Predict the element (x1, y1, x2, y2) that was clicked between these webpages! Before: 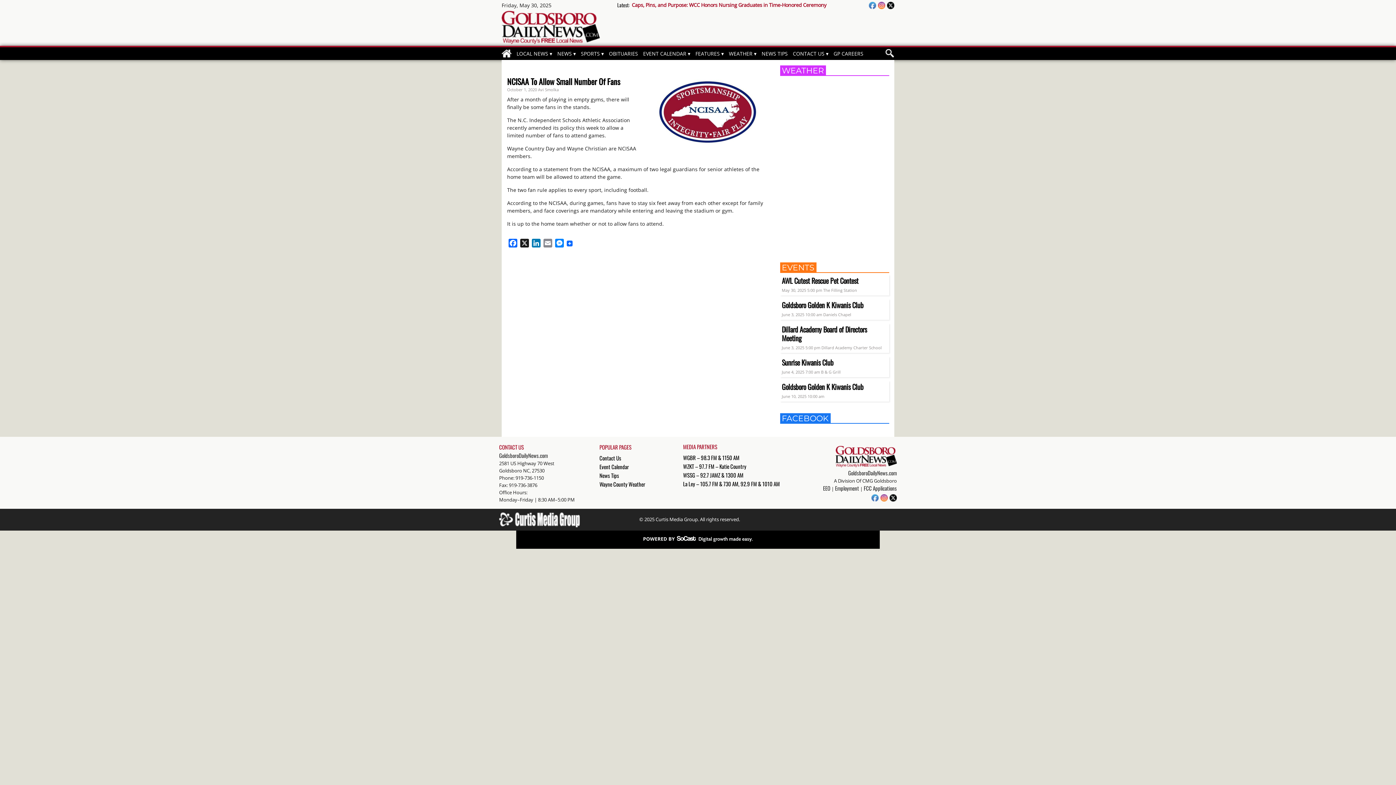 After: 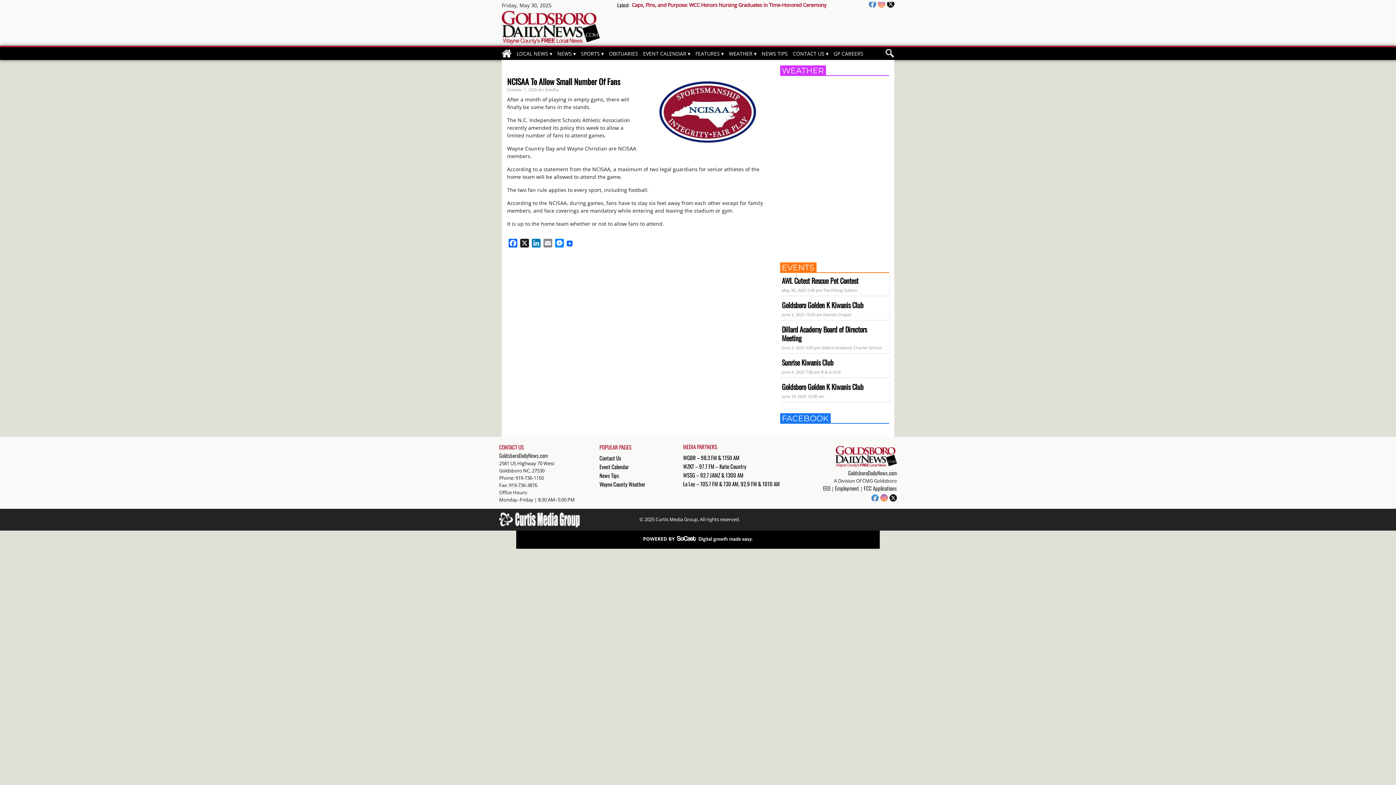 Action: bbox: (878, 4, 885, 10)